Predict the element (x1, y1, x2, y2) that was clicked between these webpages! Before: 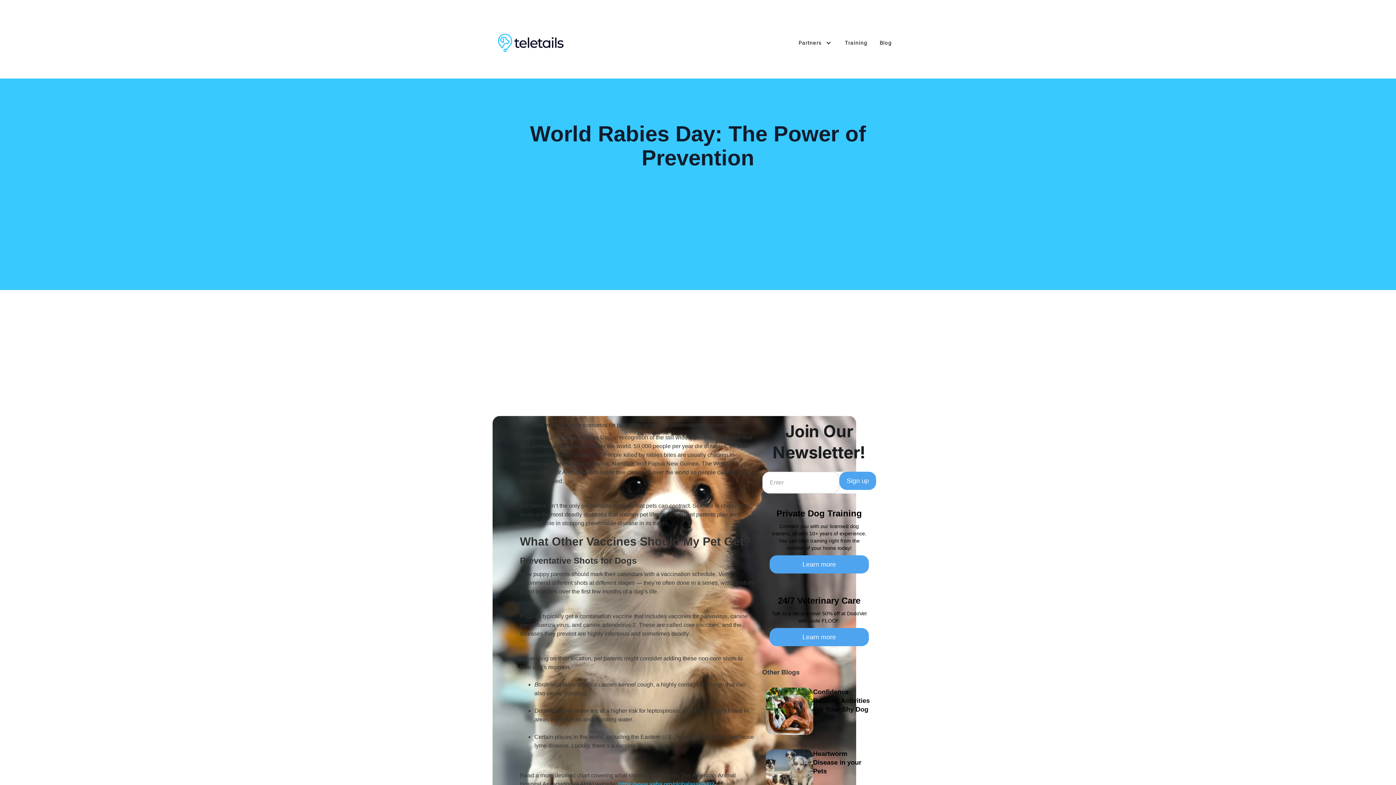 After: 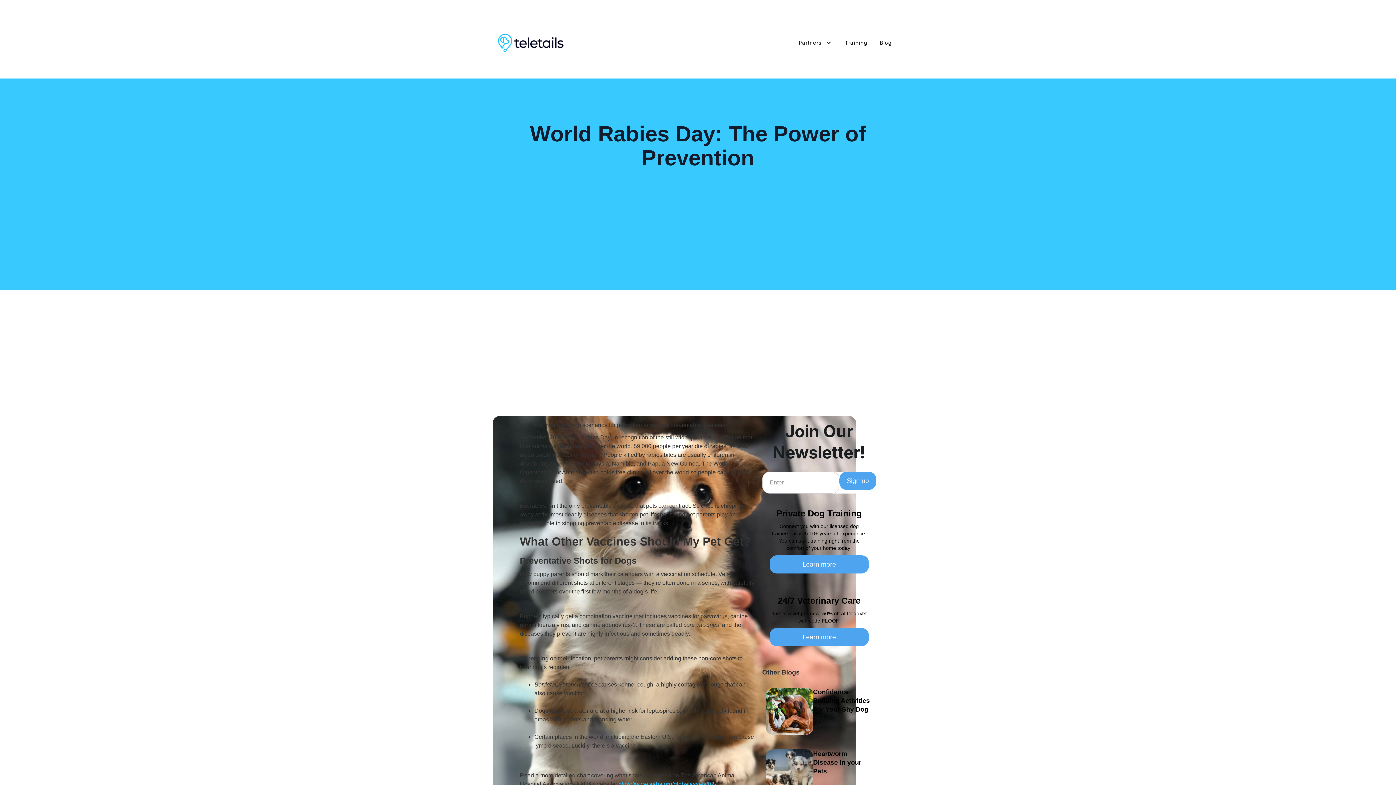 Action: label: Confidence Building Activities For Your Shy Dog bbox: (766, 688, 872, 735)